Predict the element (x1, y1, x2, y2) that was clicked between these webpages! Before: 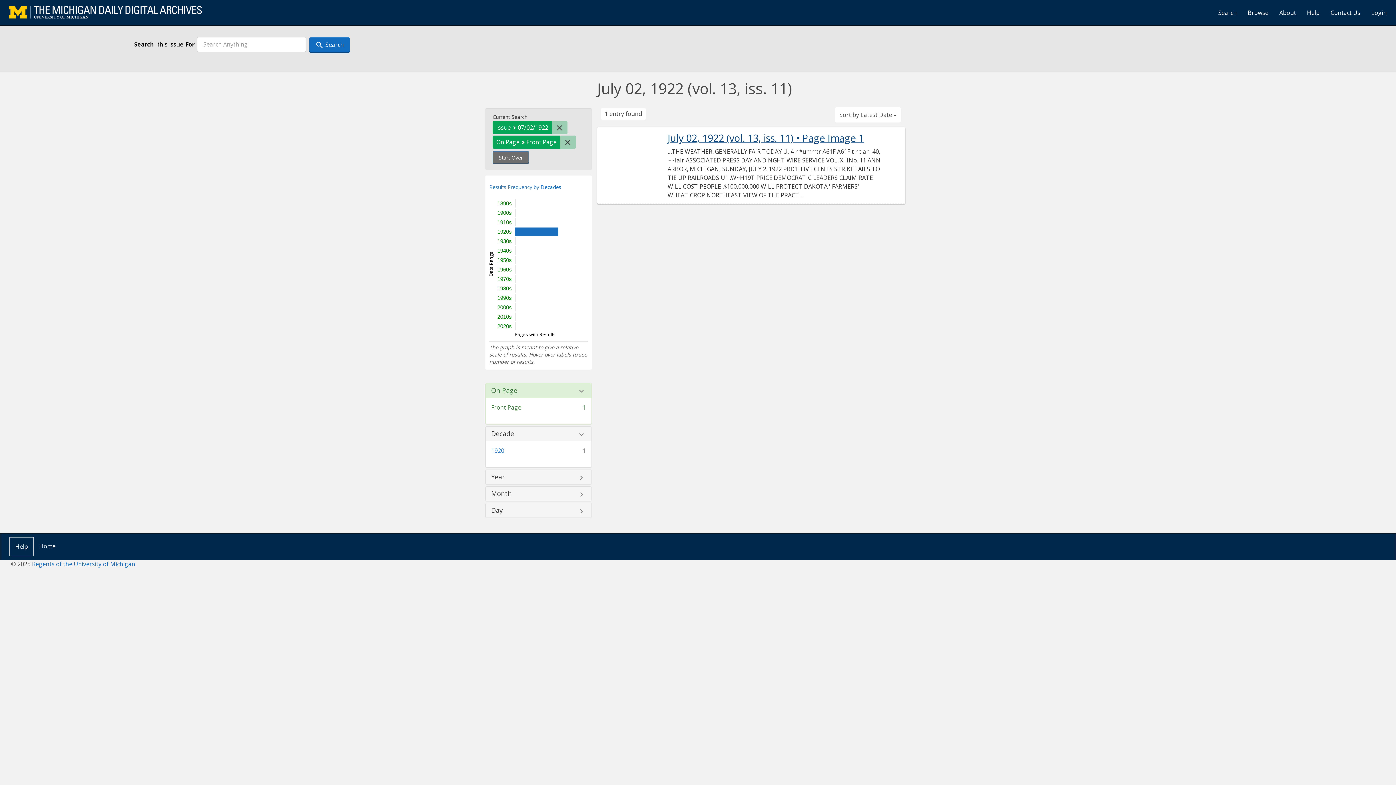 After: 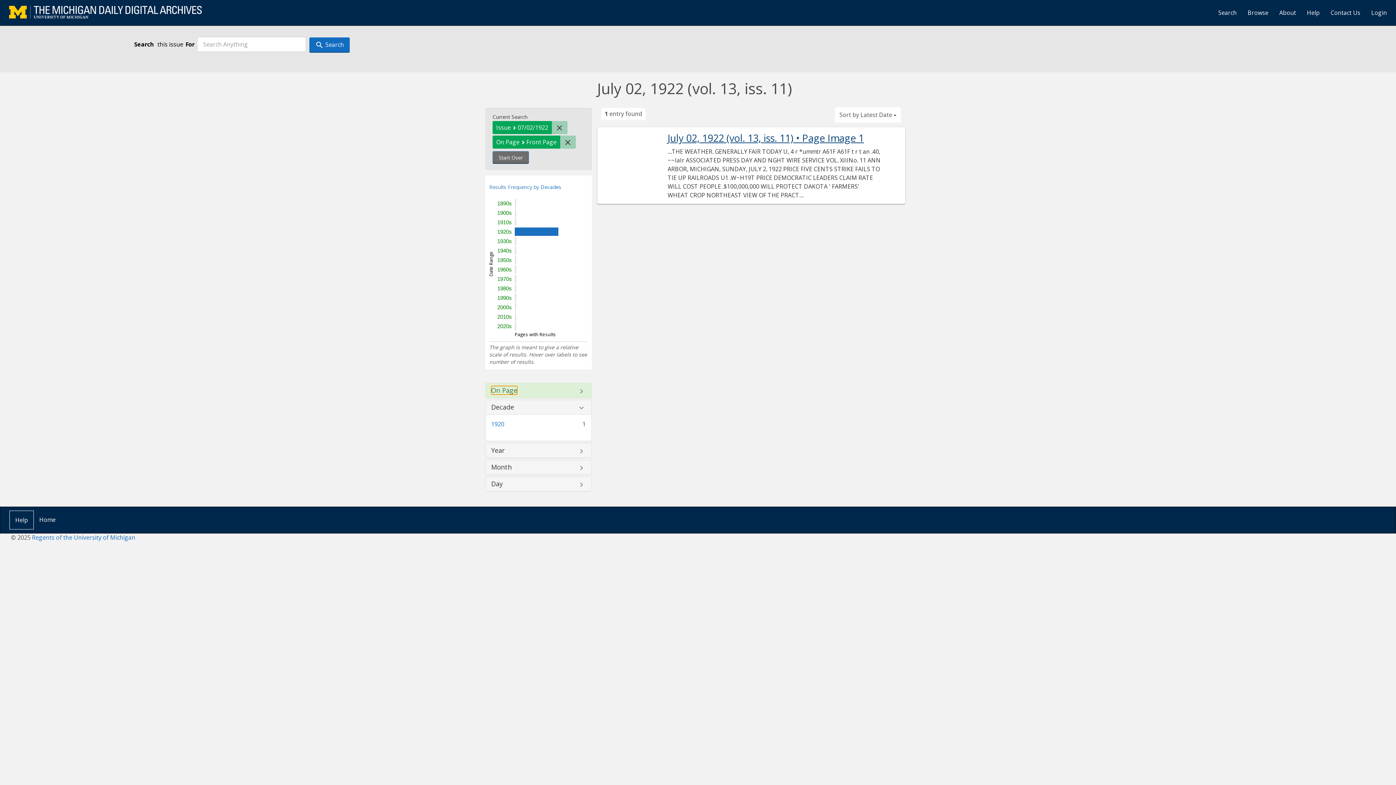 Action: bbox: (491, 387, 517, 394) label: On Page